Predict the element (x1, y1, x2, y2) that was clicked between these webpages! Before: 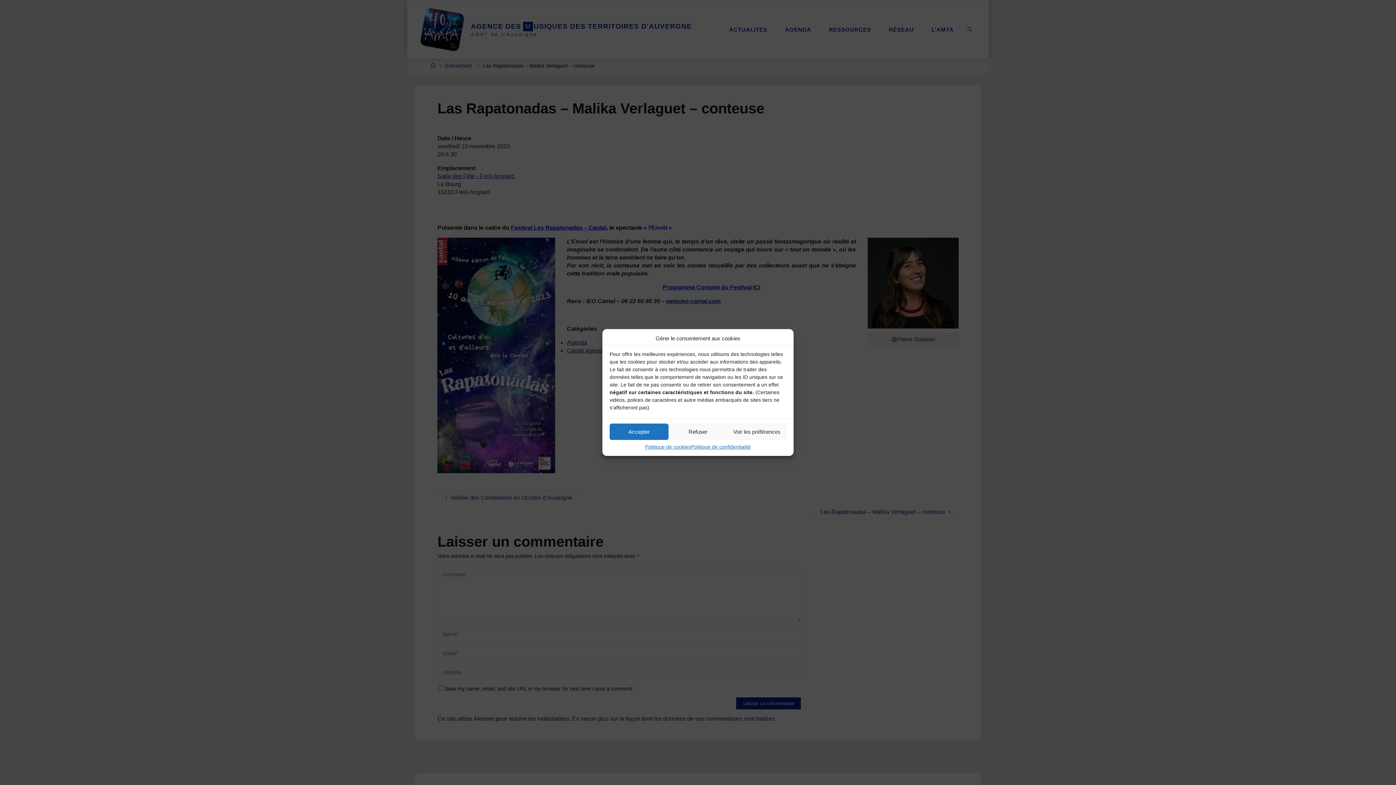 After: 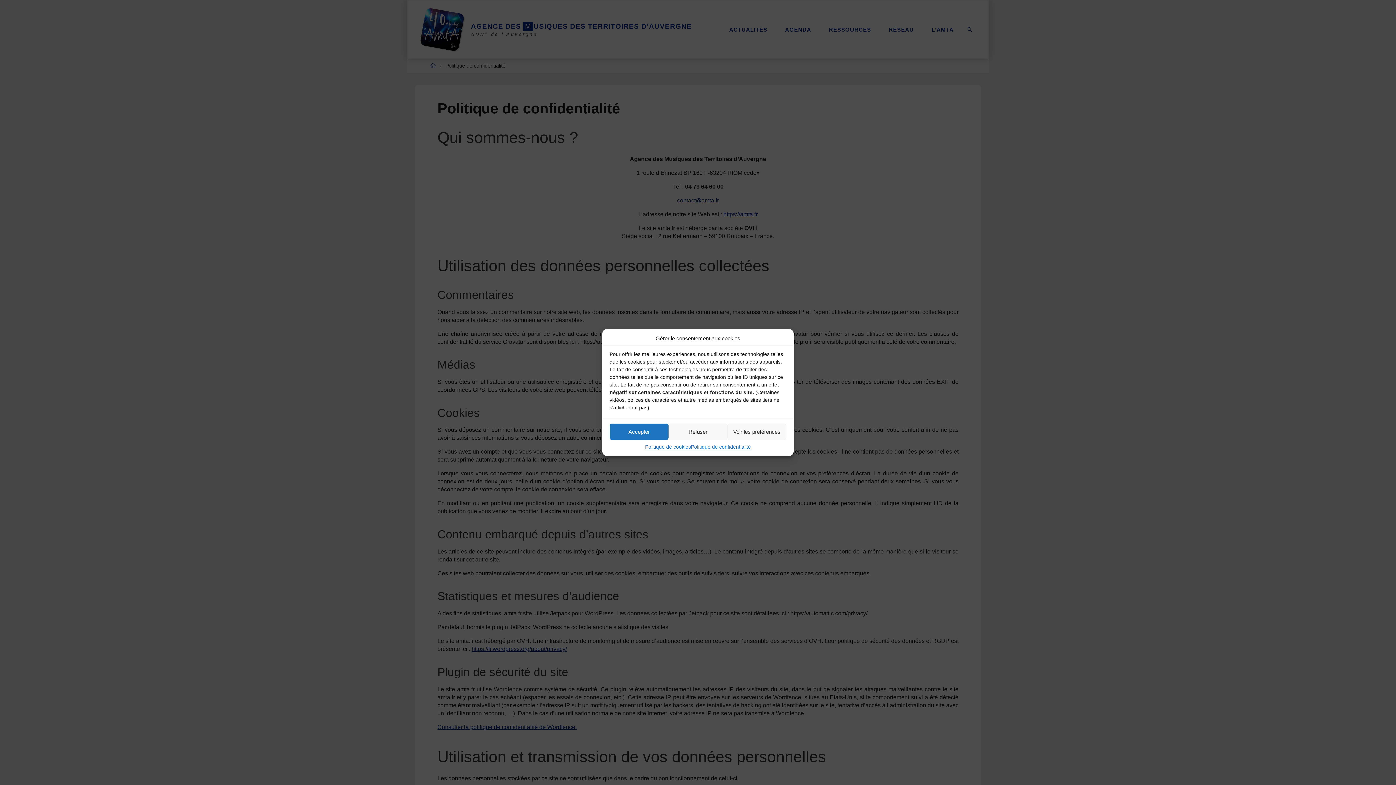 Action: bbox: (691, 443, 751, 450) label: Politique de confidentialité